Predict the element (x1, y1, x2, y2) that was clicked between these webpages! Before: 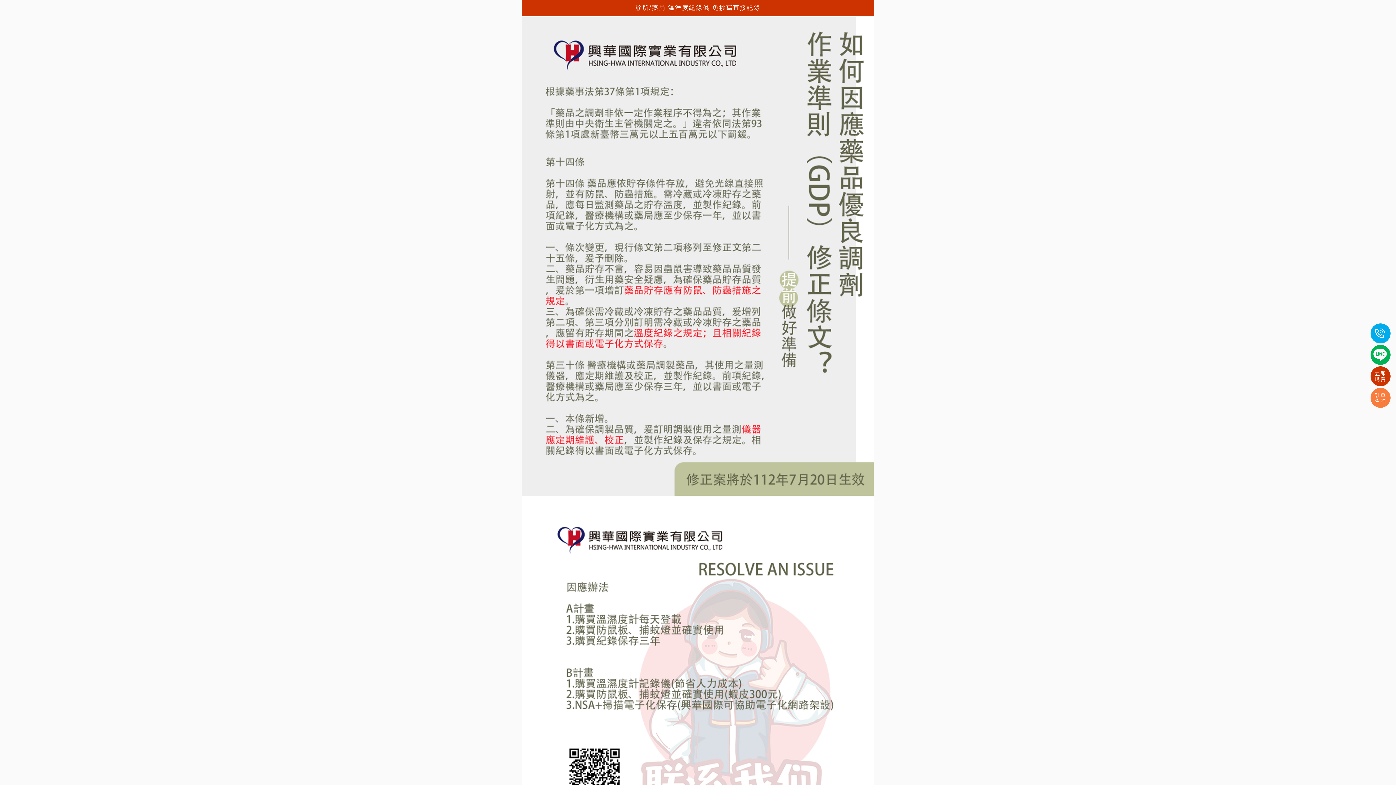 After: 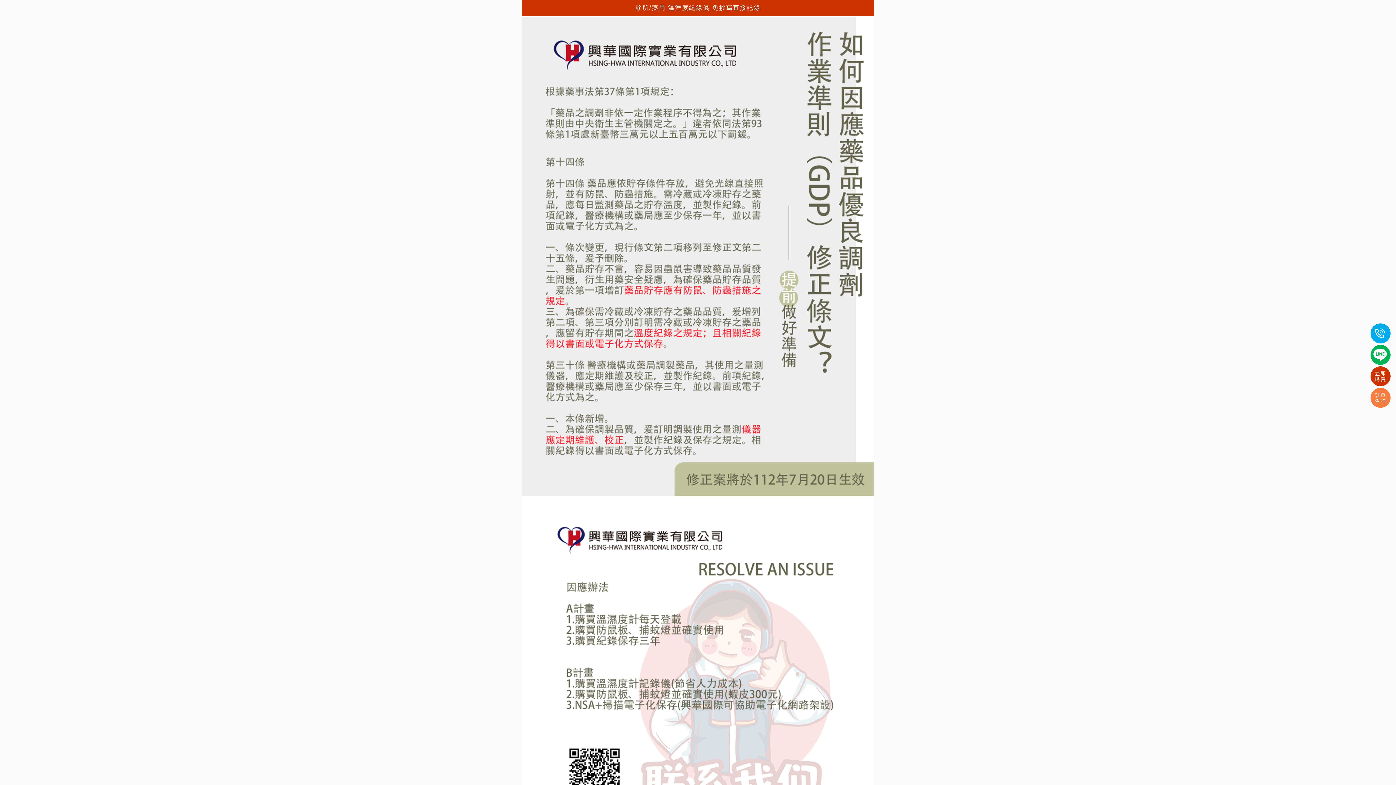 Action: bbox: (1370, 323, 1390, 343)